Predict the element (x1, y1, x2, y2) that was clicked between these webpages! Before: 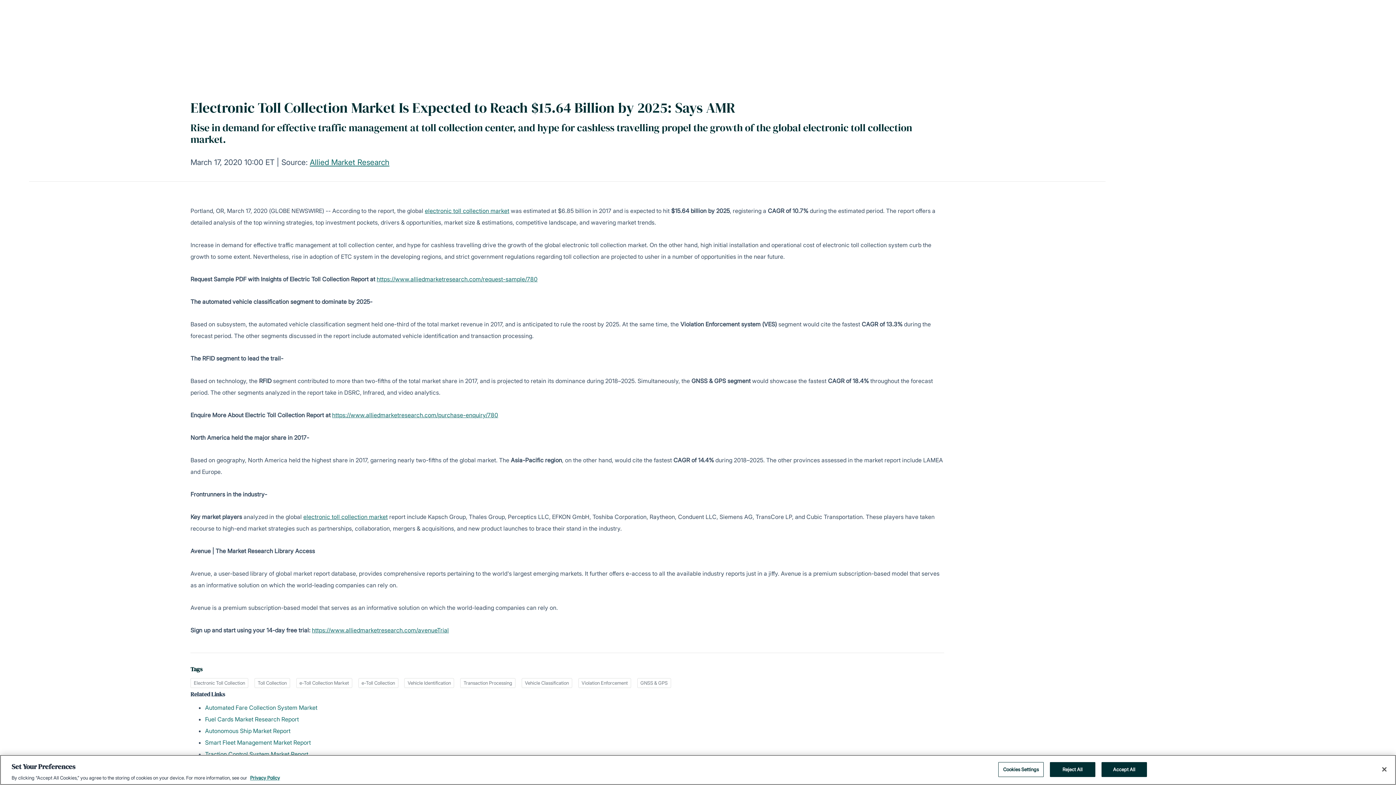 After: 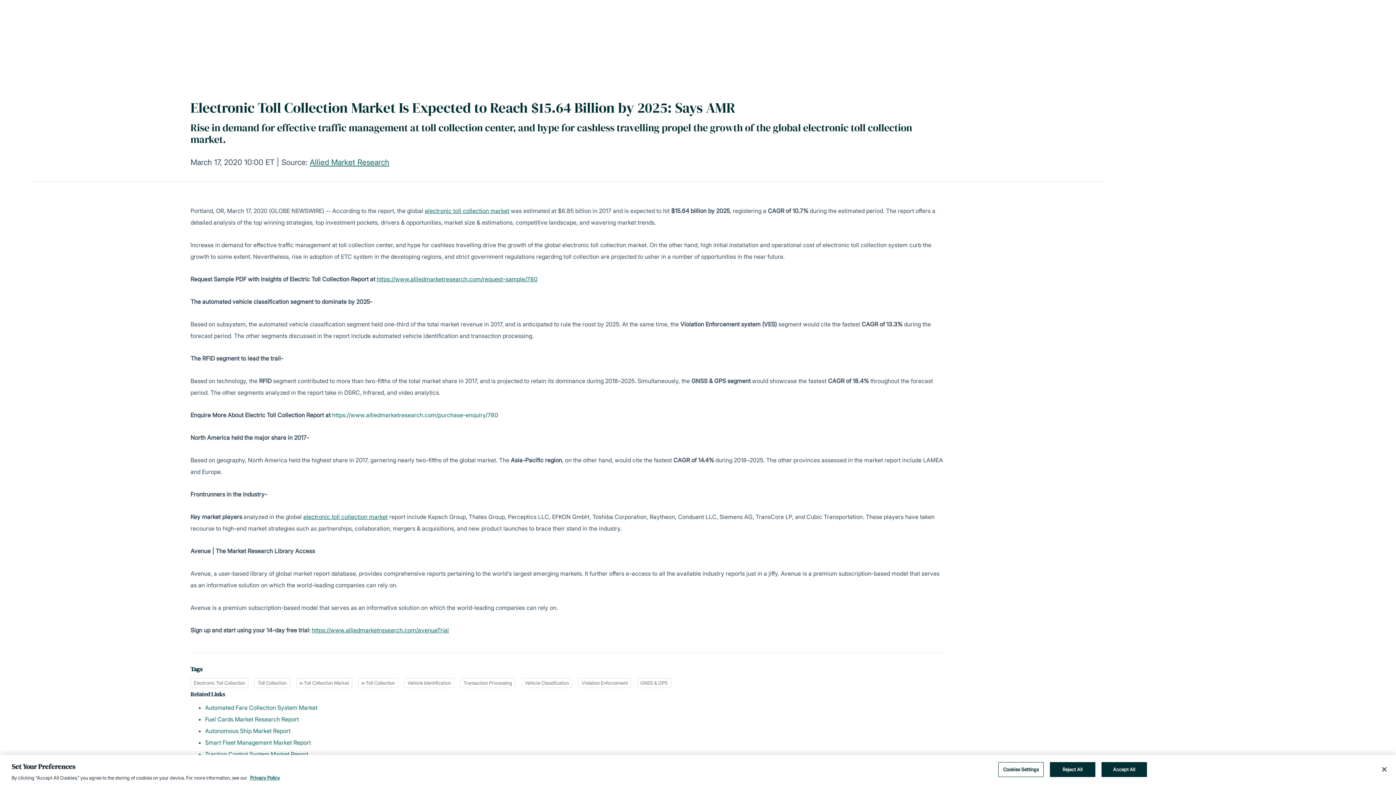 Action: bbox: (332, 411, 498, 418) label: https://www.alliedmarketresearch.com/purchase-enquiry/780